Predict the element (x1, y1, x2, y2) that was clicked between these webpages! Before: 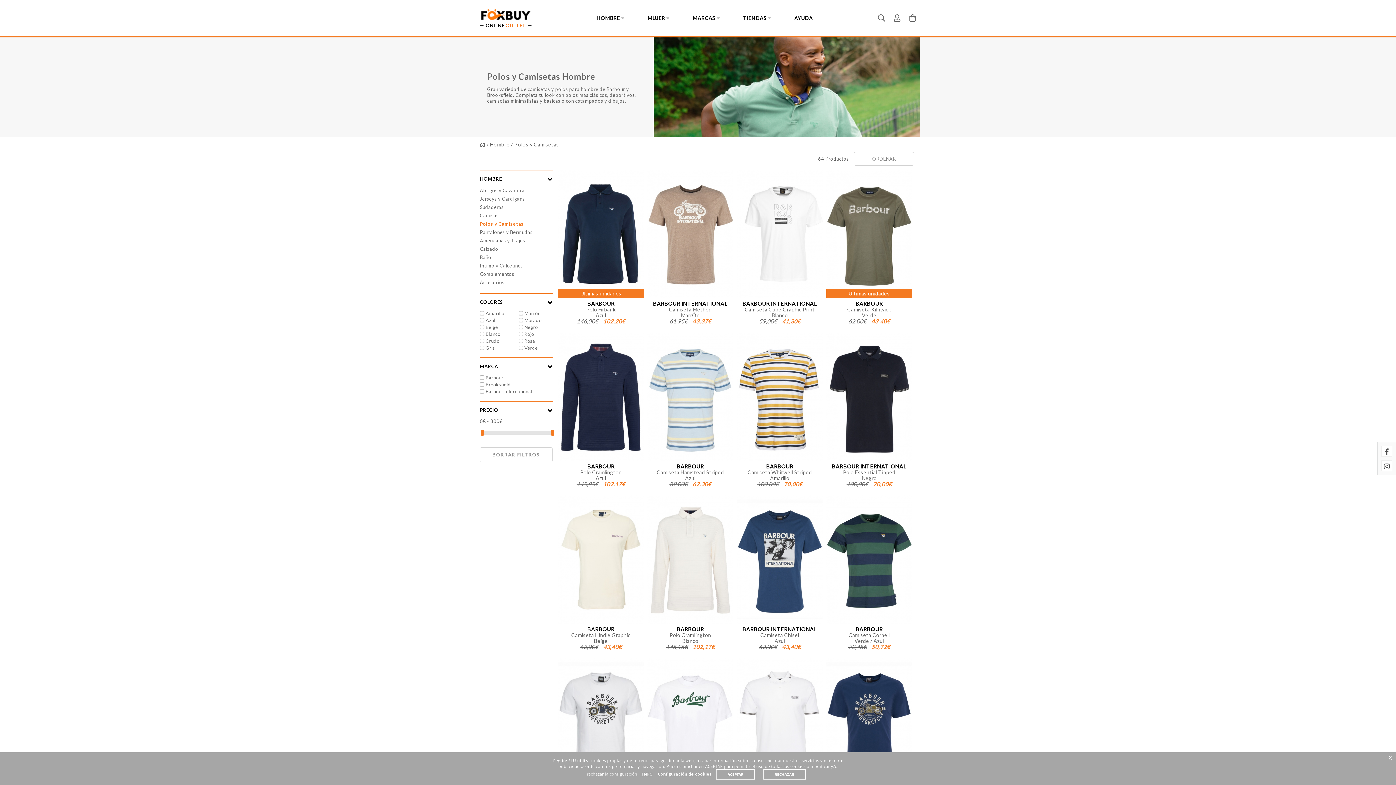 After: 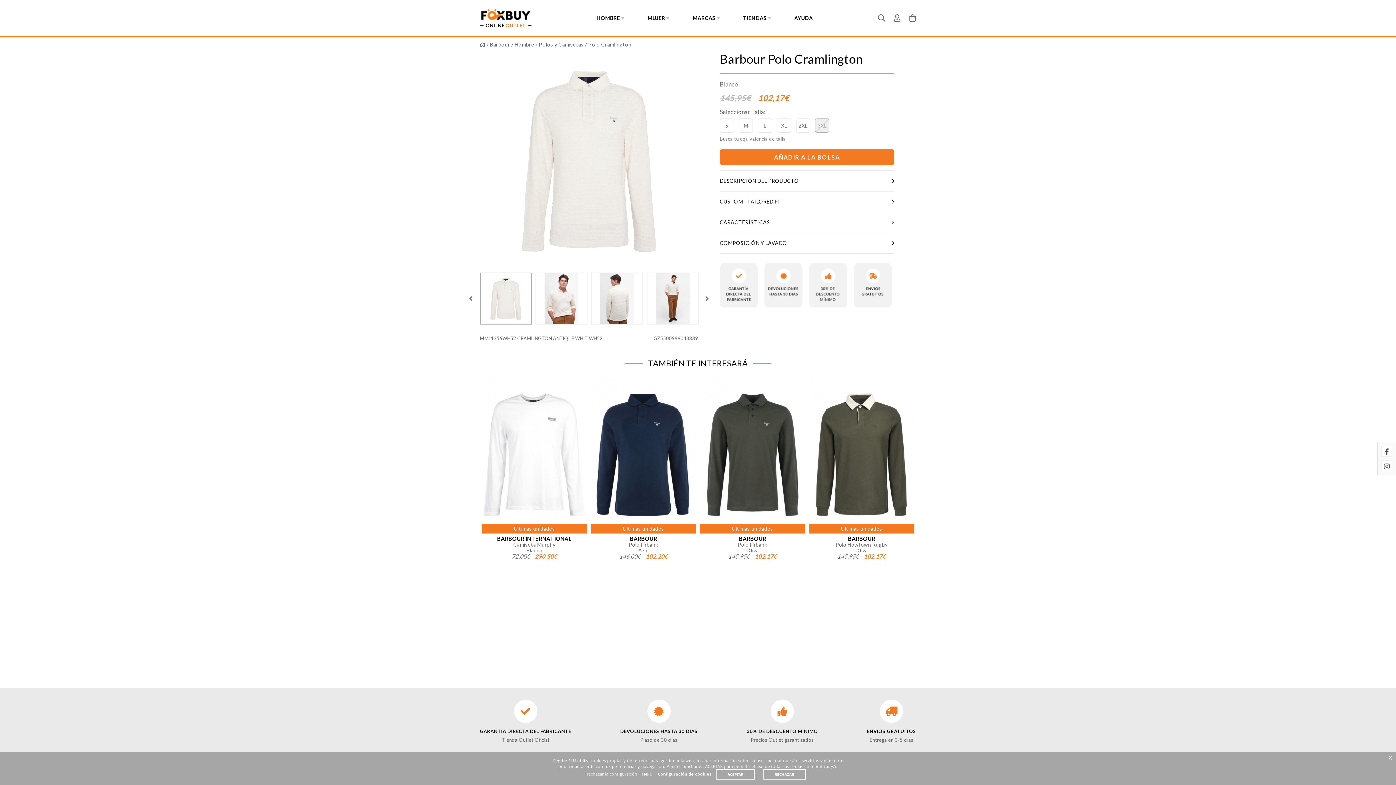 Action: label: BARBOUR
Polo Cramlington
Blanco
145,95€ 102,17€ bbox: (645, 495, 735, 651)